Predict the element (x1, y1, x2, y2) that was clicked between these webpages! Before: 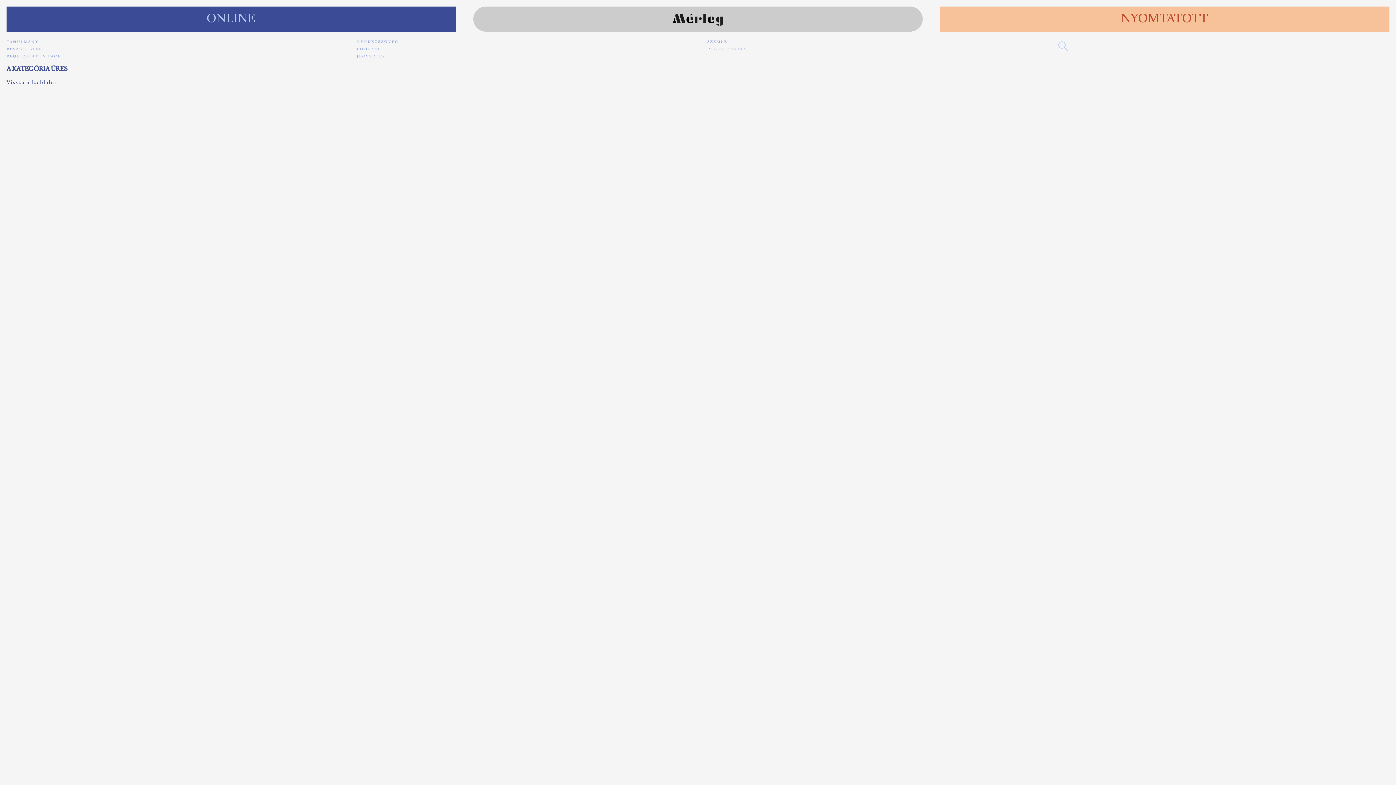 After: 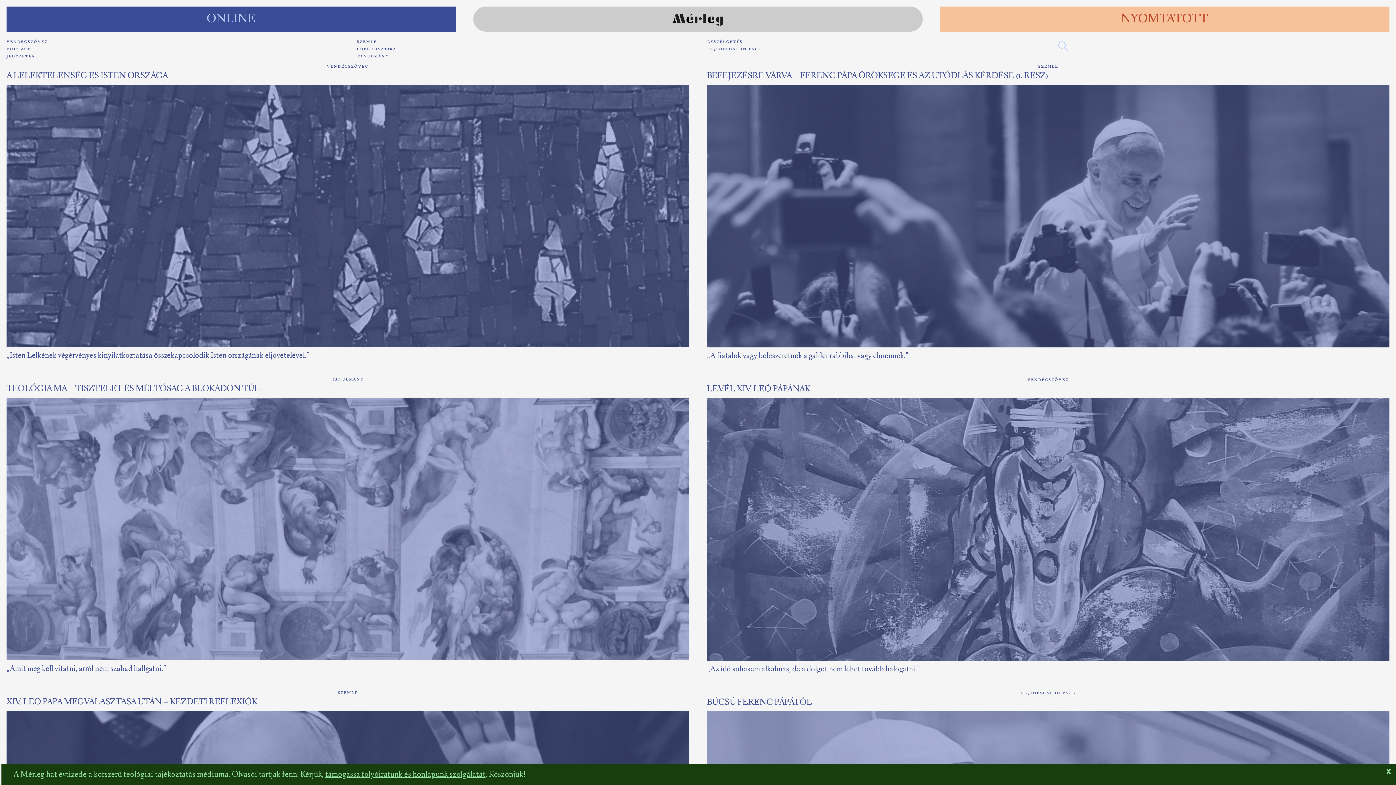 Action: label: Vissza a főoldalra bbox: (6, 79, 56, 85)